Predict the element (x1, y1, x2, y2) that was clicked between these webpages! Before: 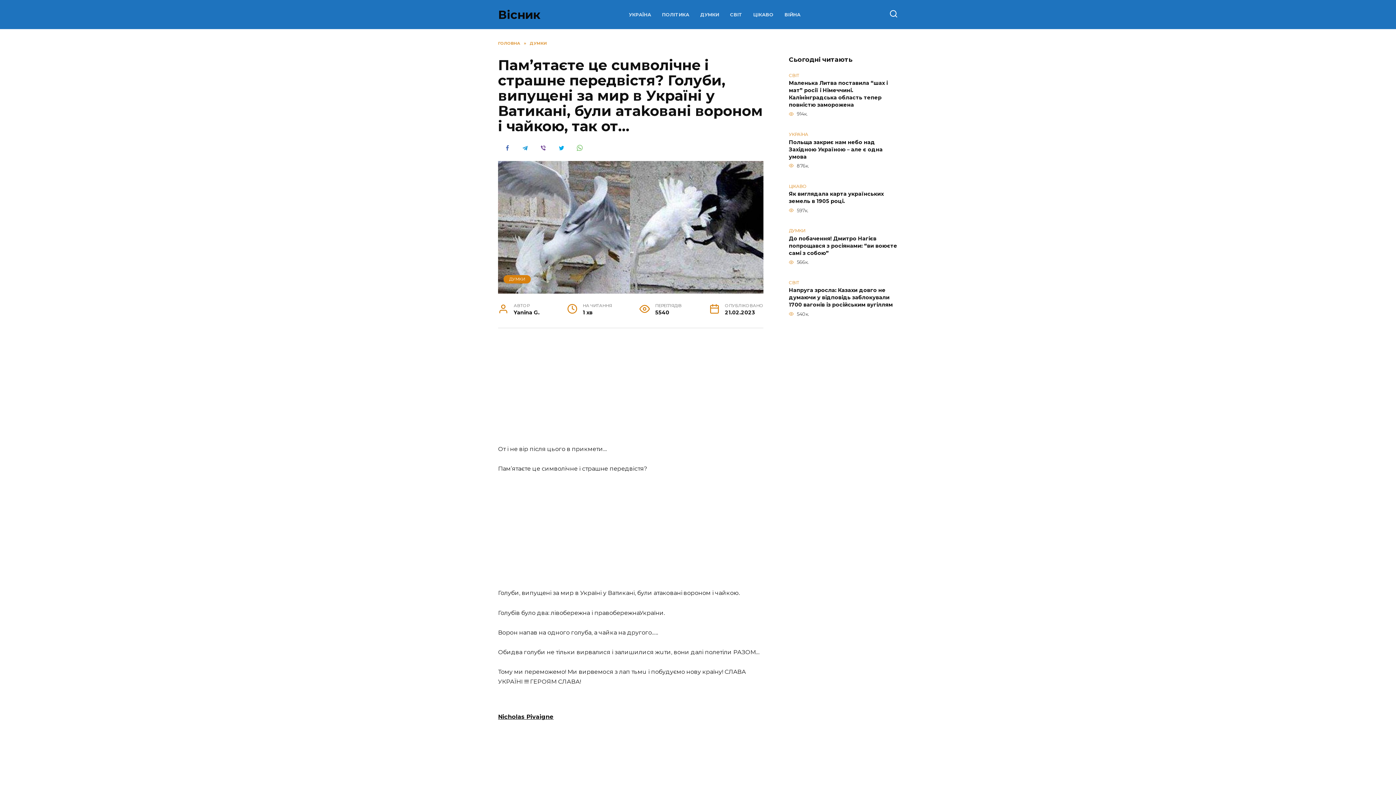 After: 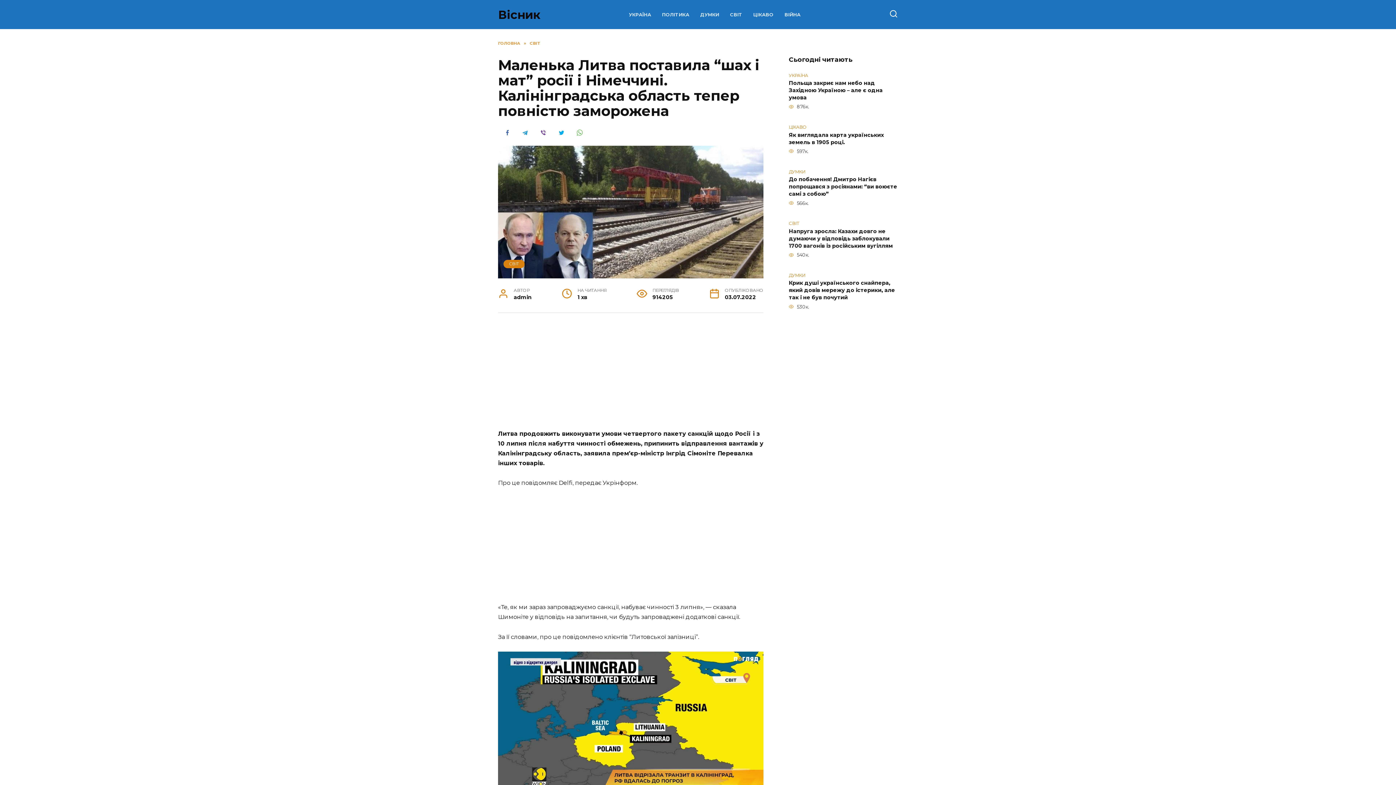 Action: label: Маленька Литва поставила “шах і мат” росії і Німеччині. Калінінградська область тепер повністю заморожена bbox: (789, 79, 888, 108)